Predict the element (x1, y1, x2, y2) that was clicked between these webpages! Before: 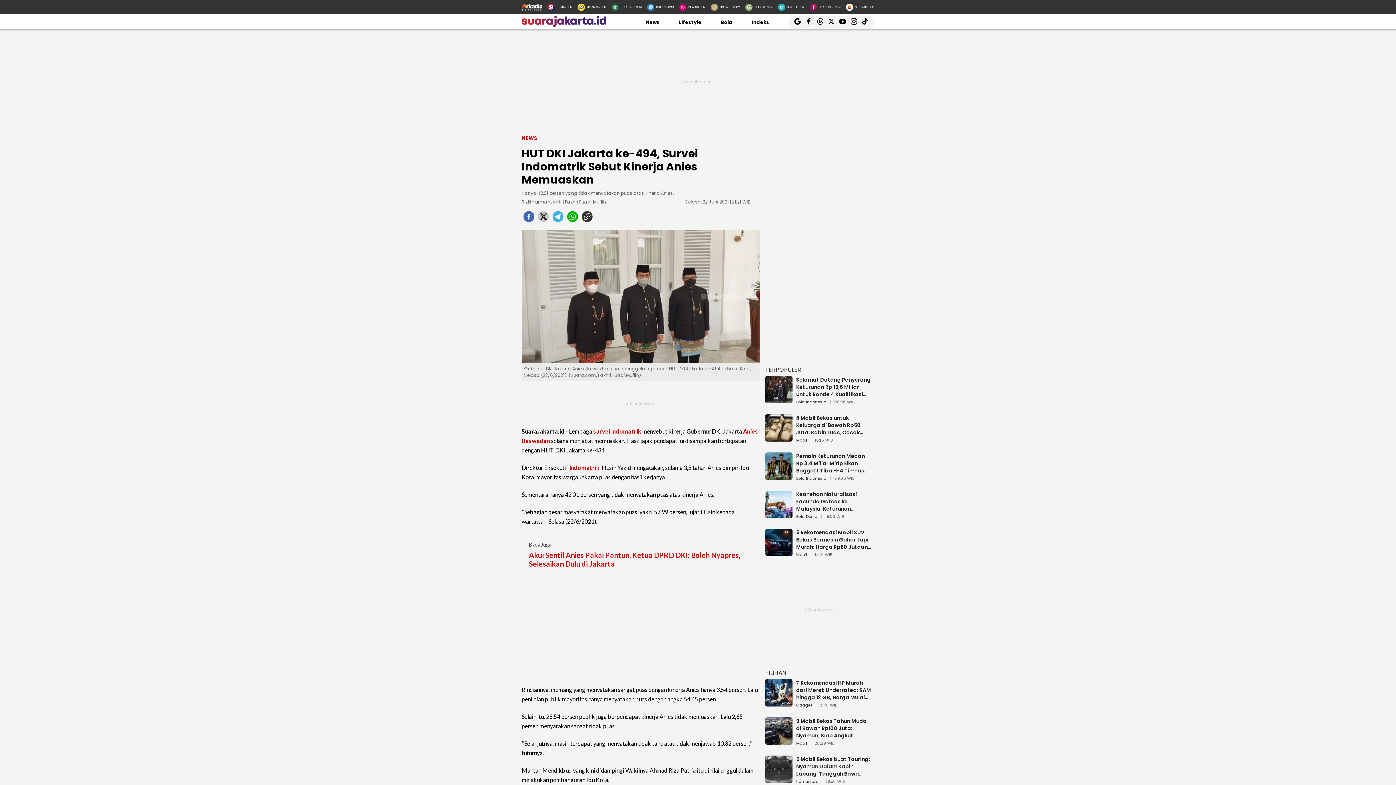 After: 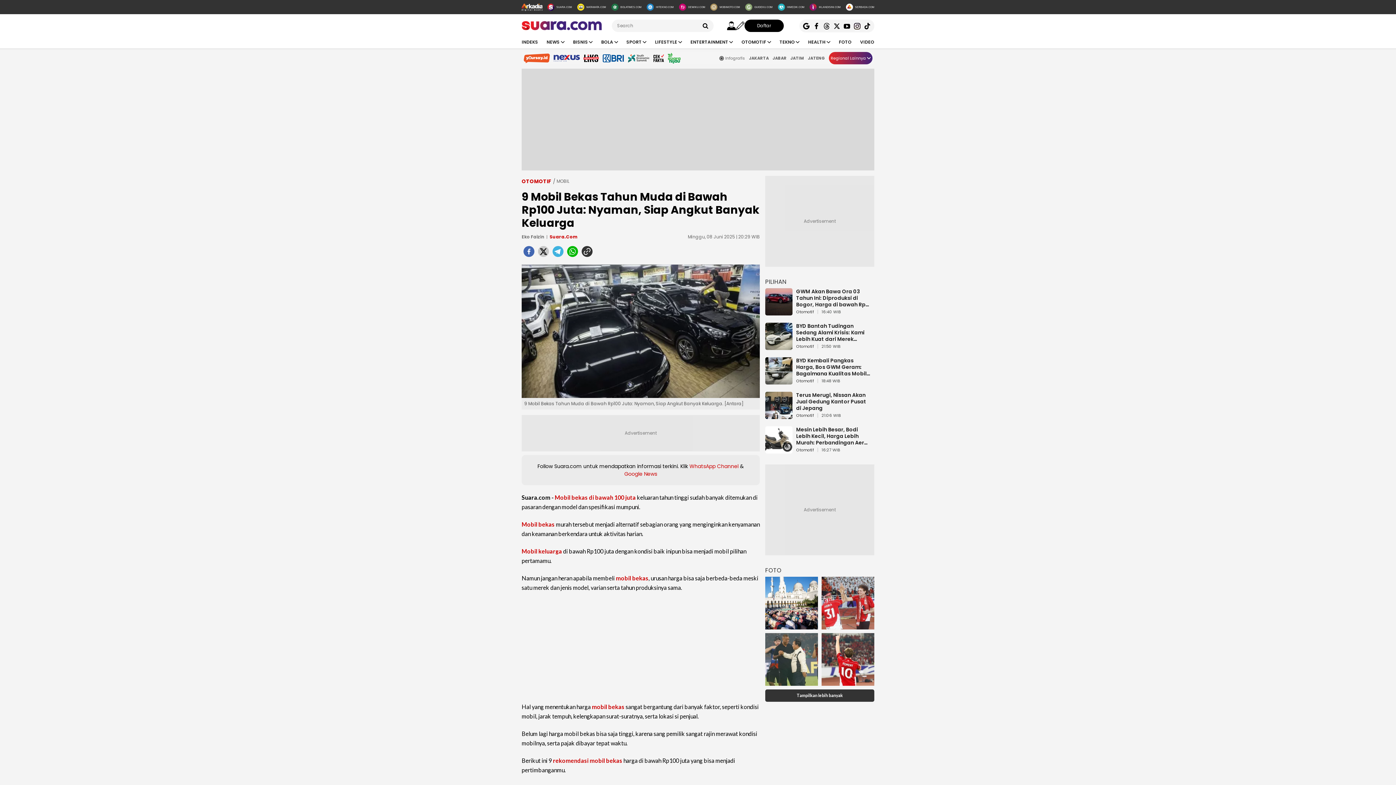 Action: bbox: (765, 734, 792, 748)